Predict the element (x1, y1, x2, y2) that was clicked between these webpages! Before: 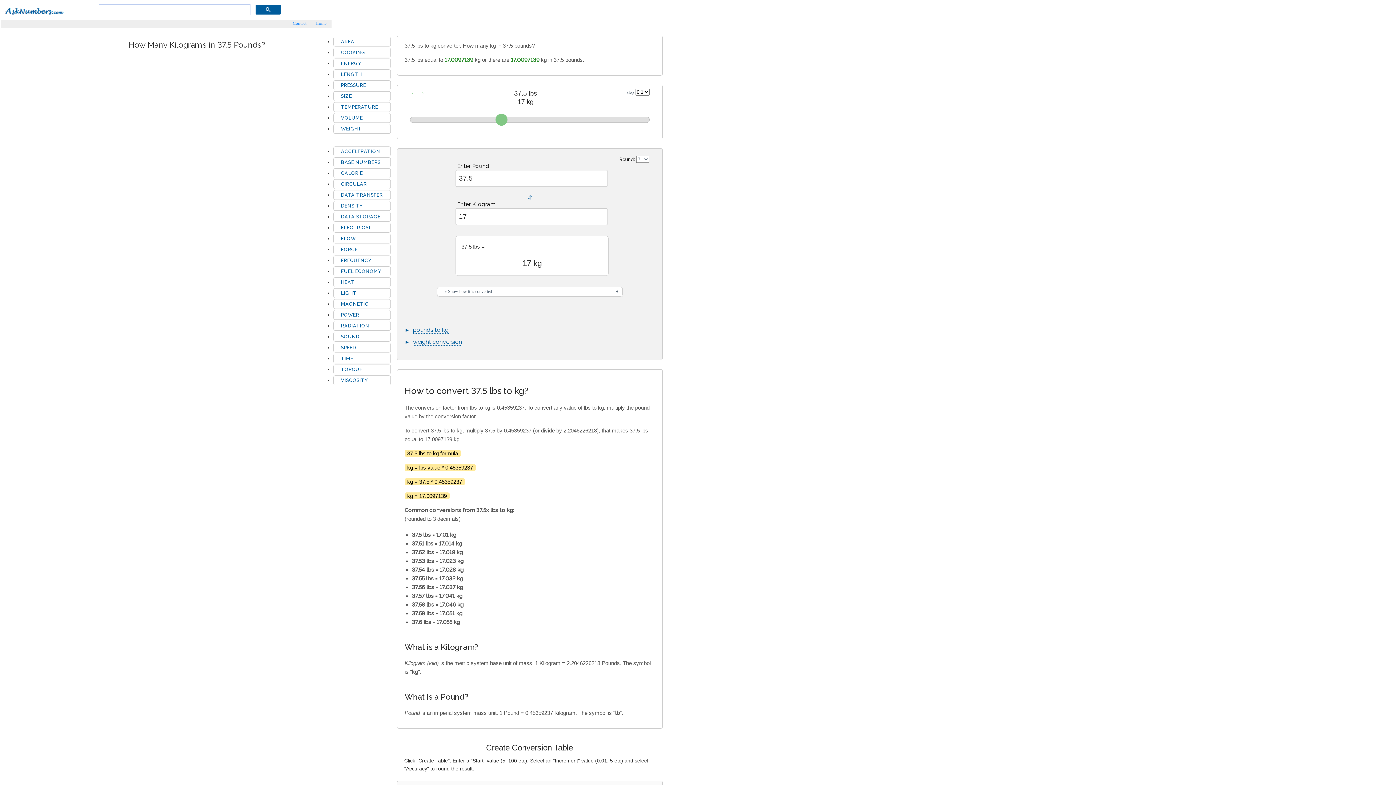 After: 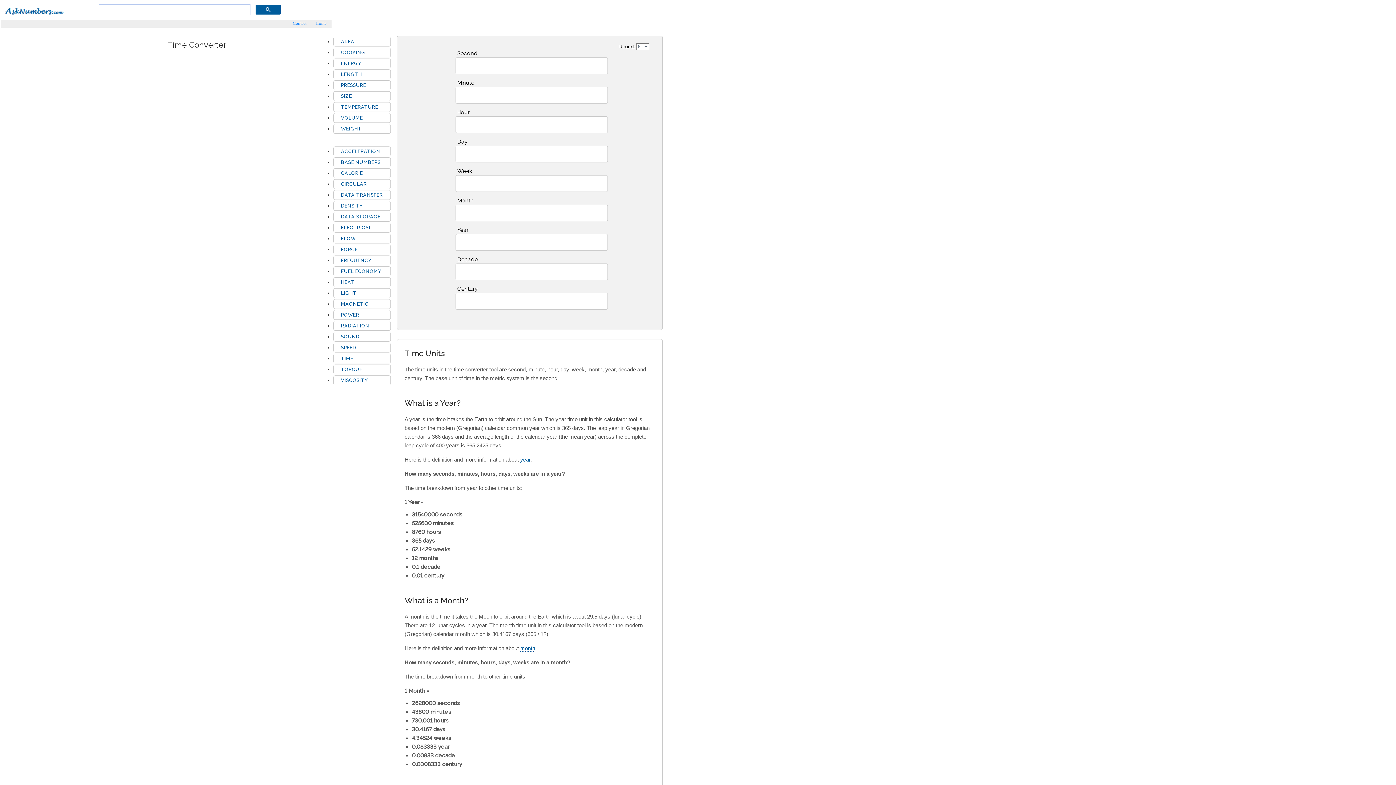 Action: label: TIME bbox: (341, 356, 353, 361)